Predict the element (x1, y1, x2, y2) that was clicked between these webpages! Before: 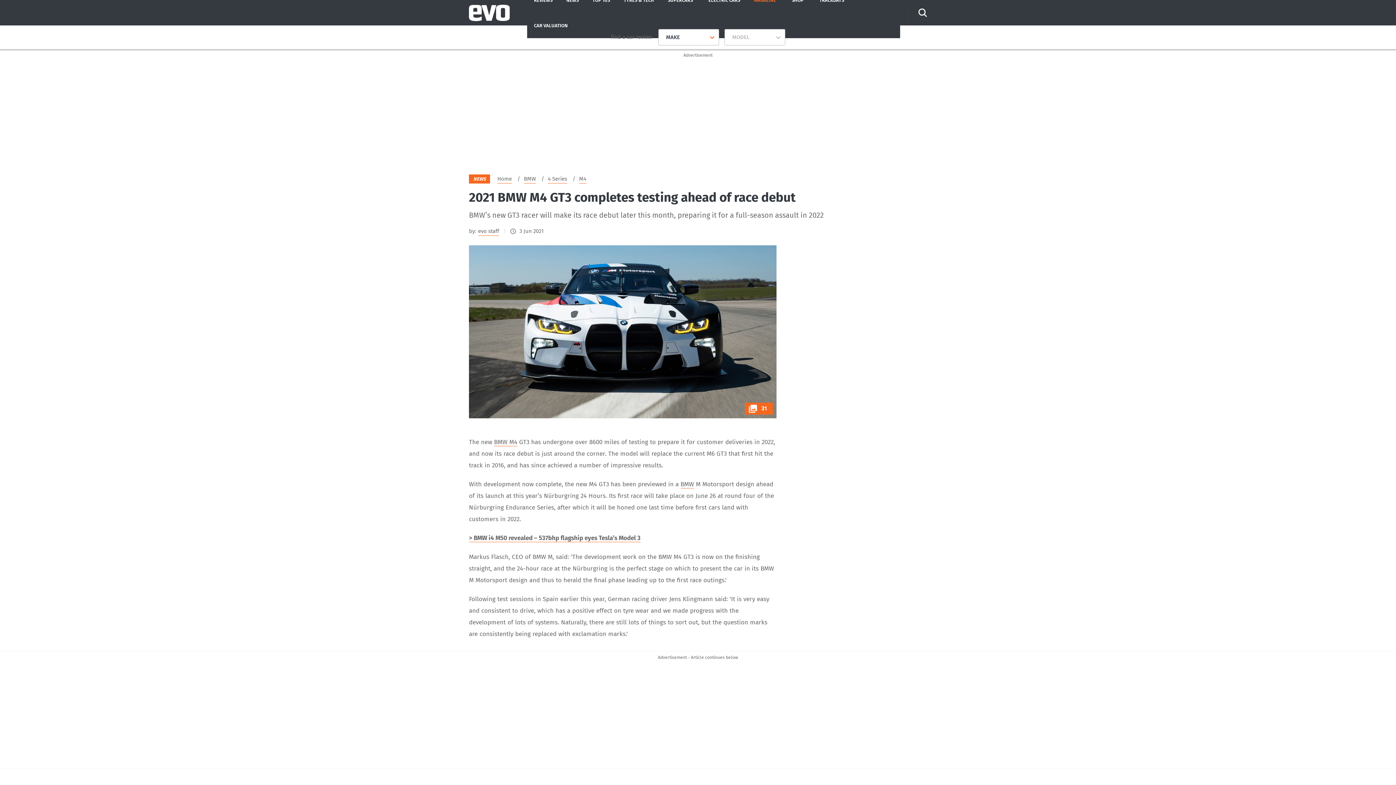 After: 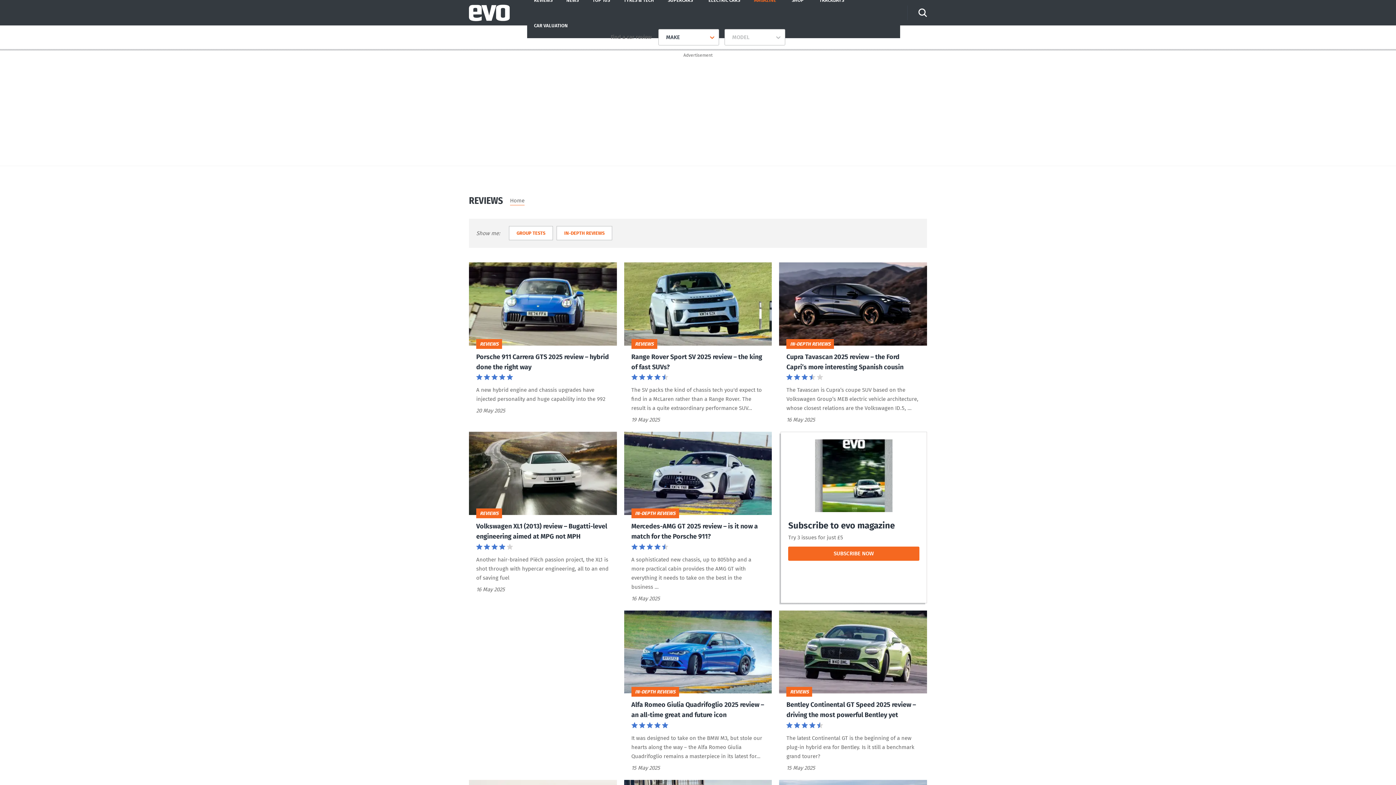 Action: label: REVIEWS bbox: (527, -12, 559, 12)